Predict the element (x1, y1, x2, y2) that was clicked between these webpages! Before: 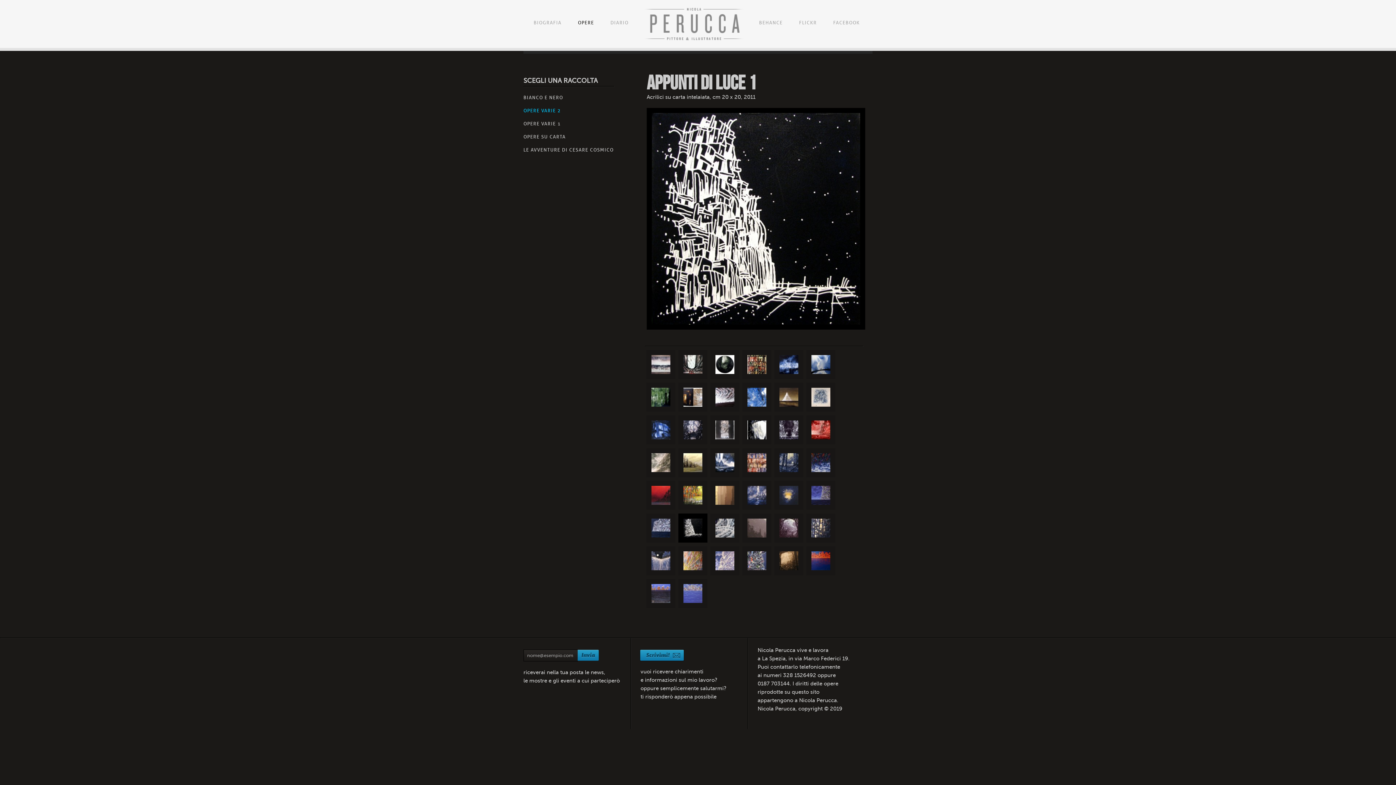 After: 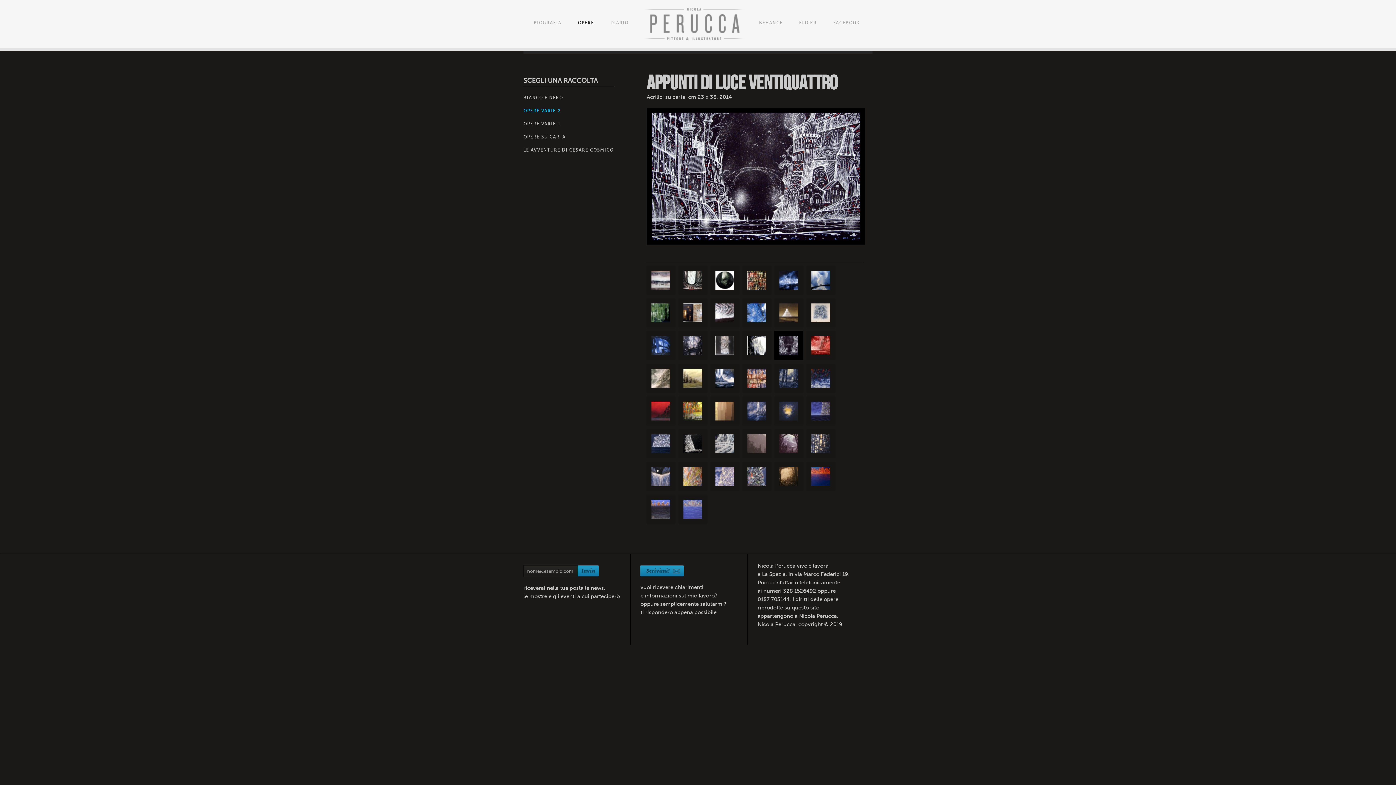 Action: bbox: (774, 415, 803, 444)